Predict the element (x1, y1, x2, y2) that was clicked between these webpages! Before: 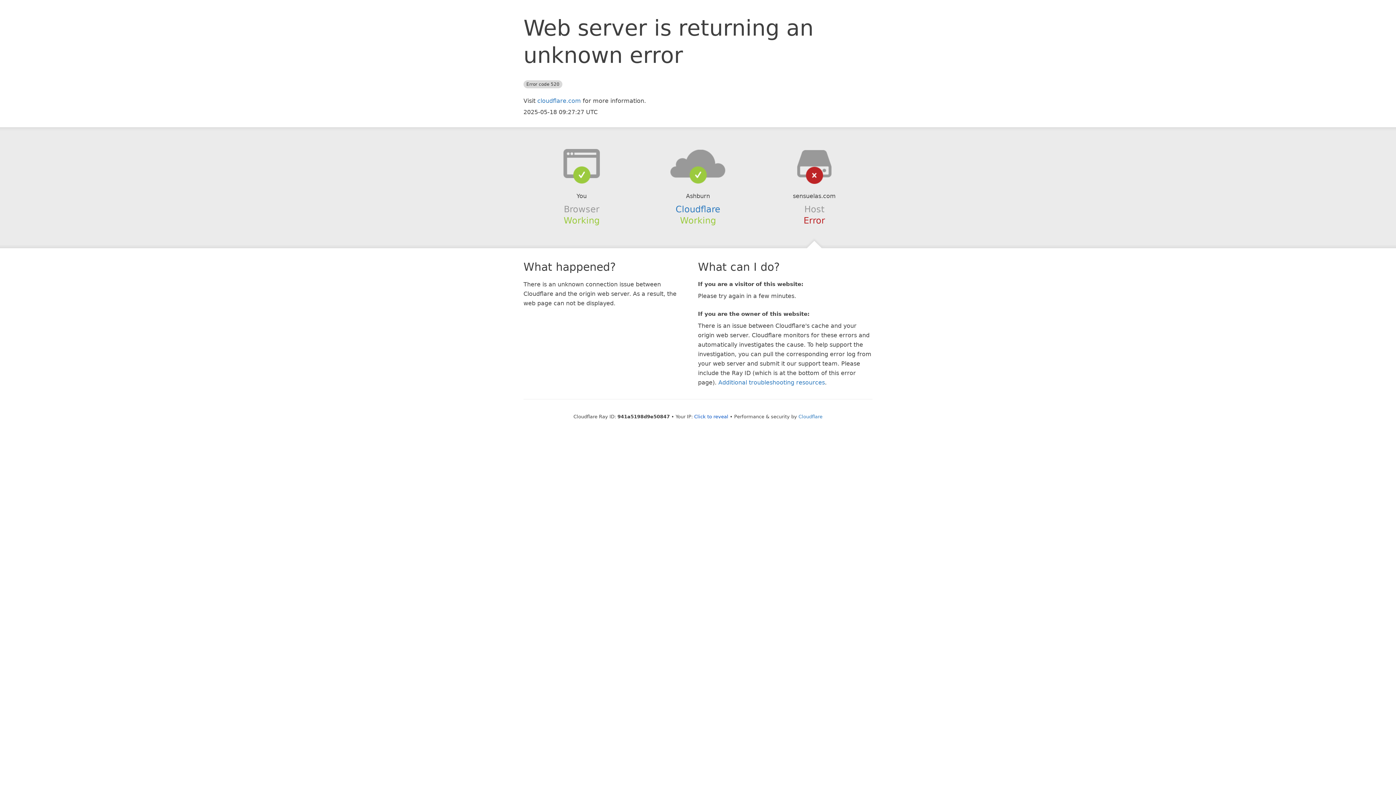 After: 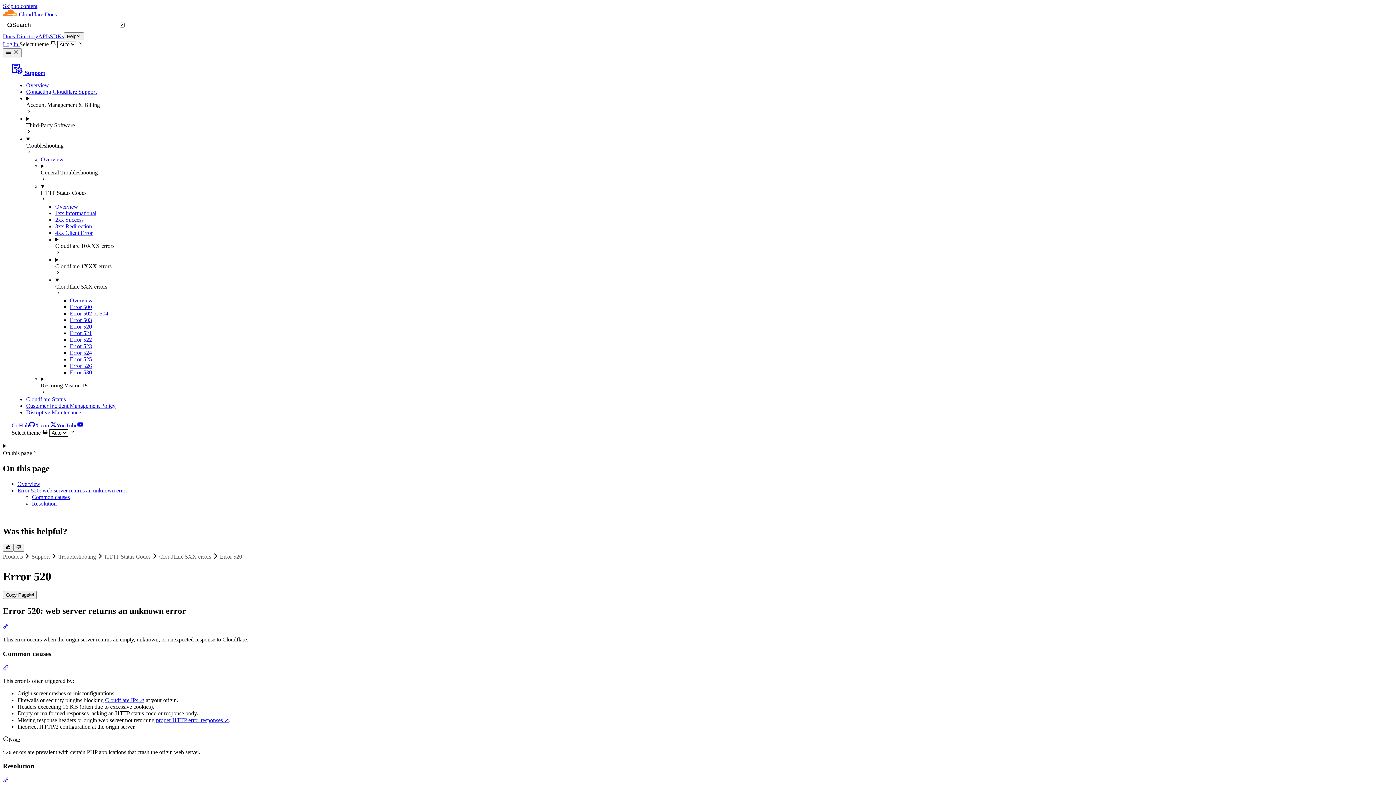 Action: label: Additional troubleshooting resources bbox: (718, 379, 825, 386)